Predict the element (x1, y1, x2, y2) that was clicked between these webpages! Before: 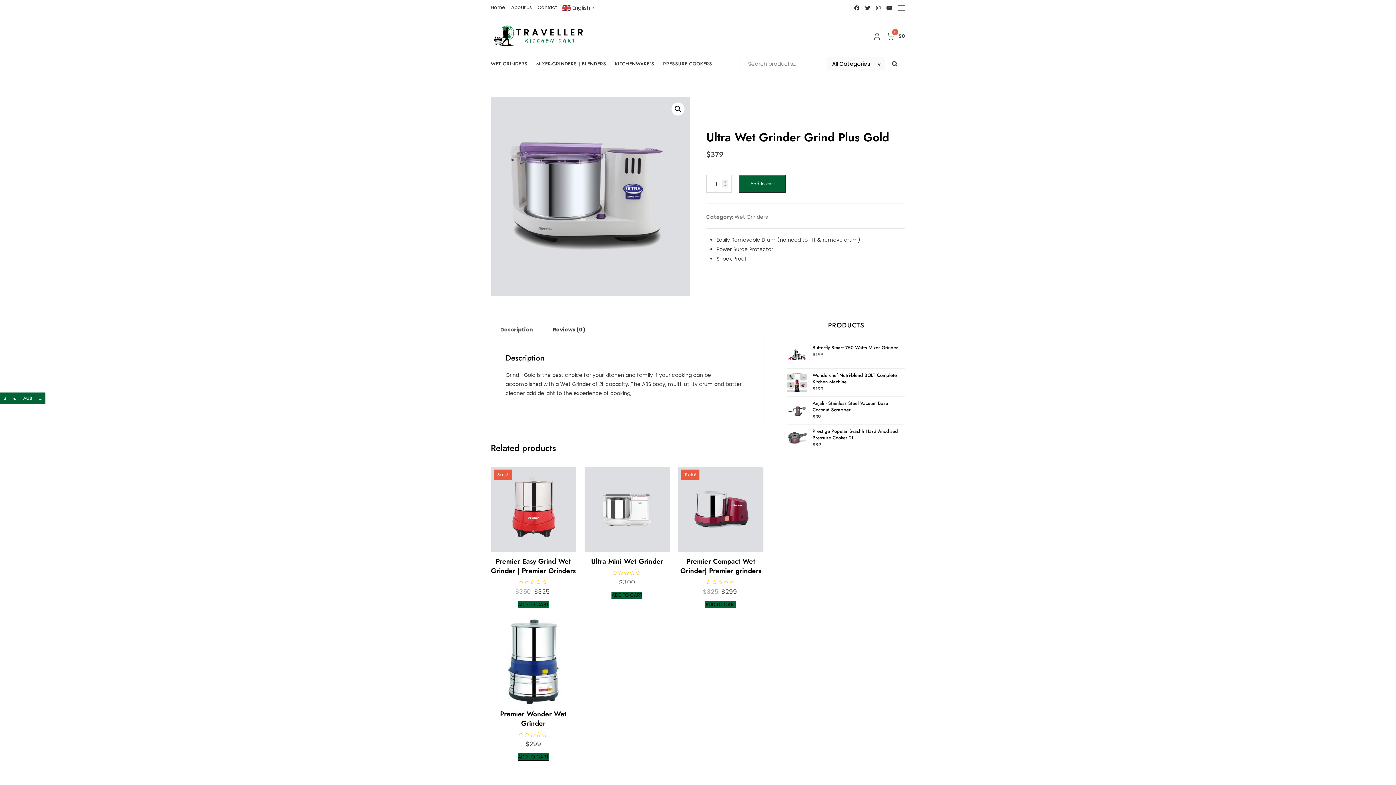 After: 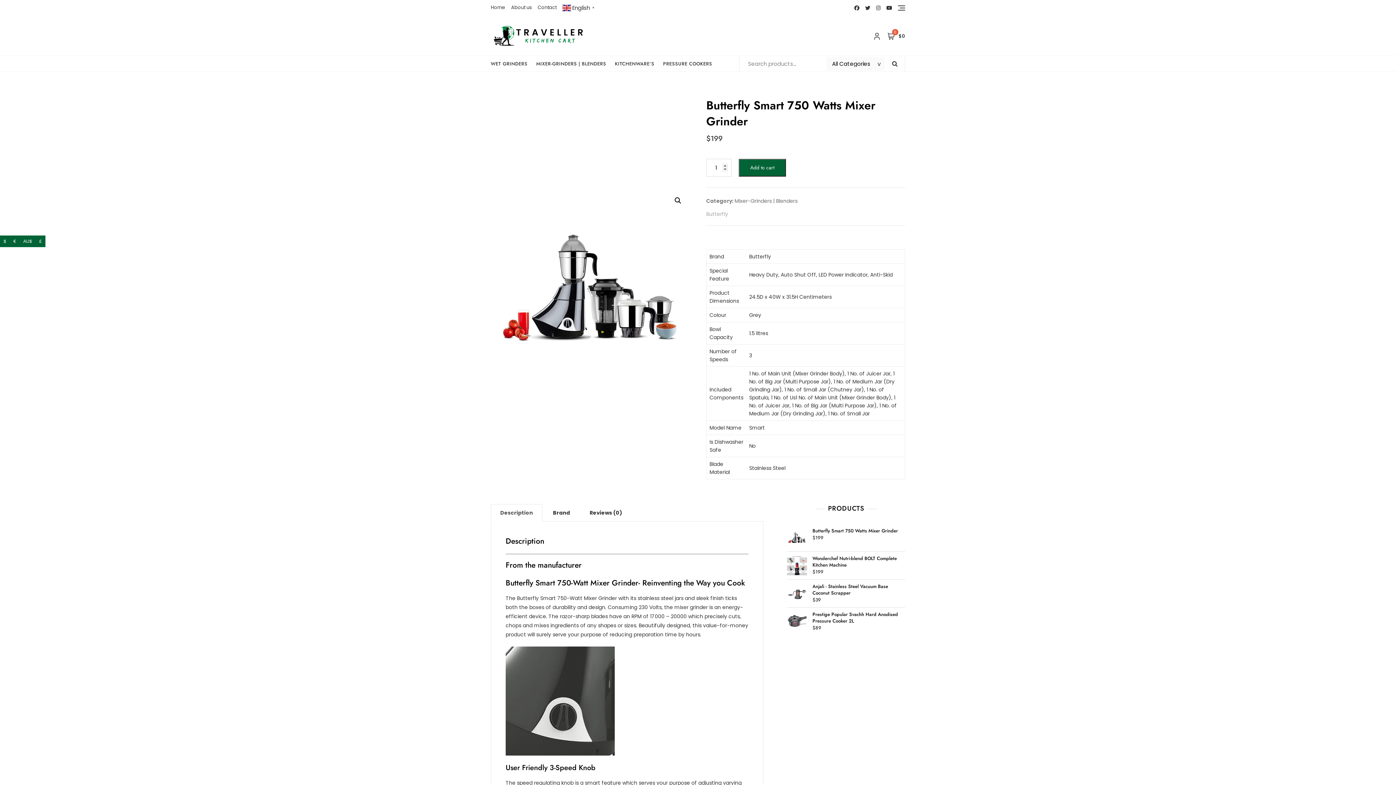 Action: label: Butterfly Smart 750 Watts Mixer Grinder bbox: (787, 344, 905, 351)